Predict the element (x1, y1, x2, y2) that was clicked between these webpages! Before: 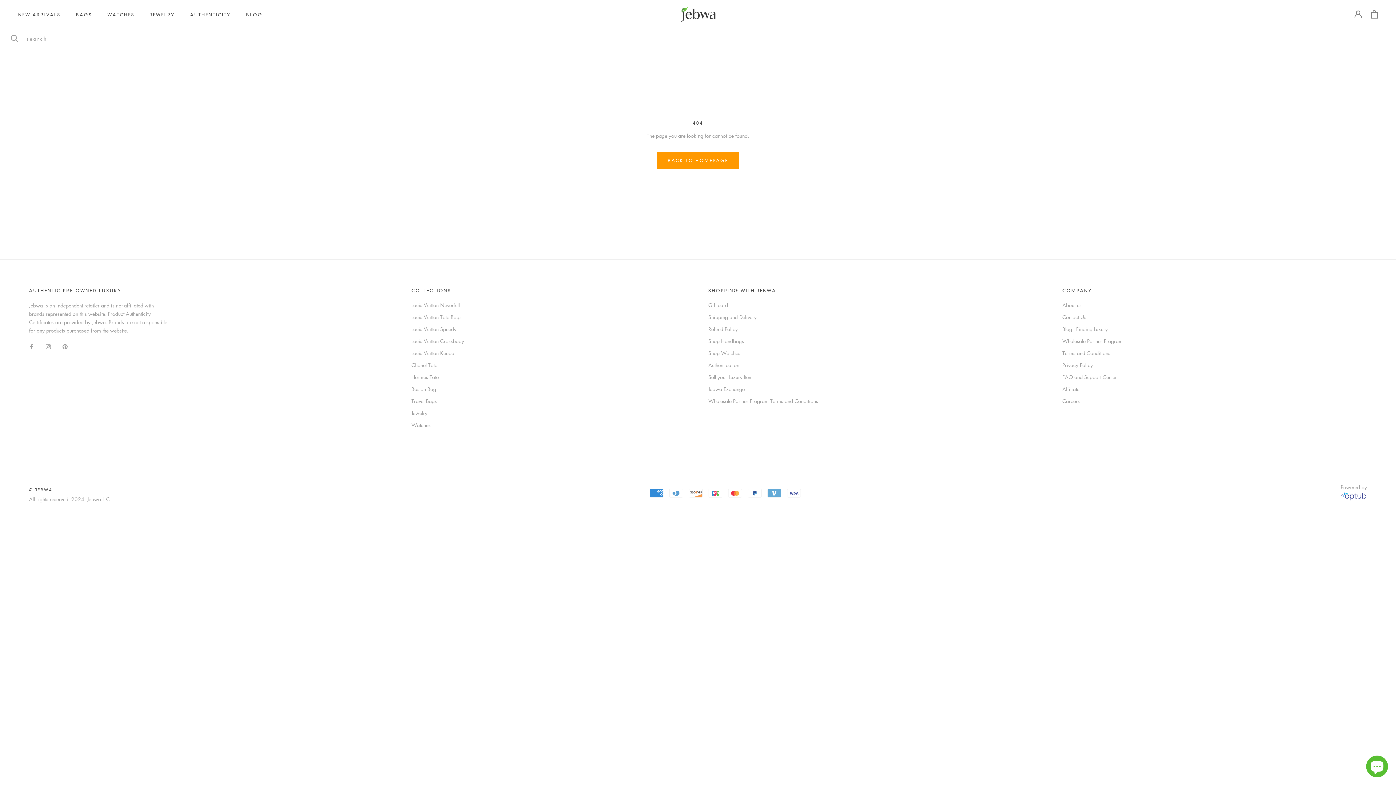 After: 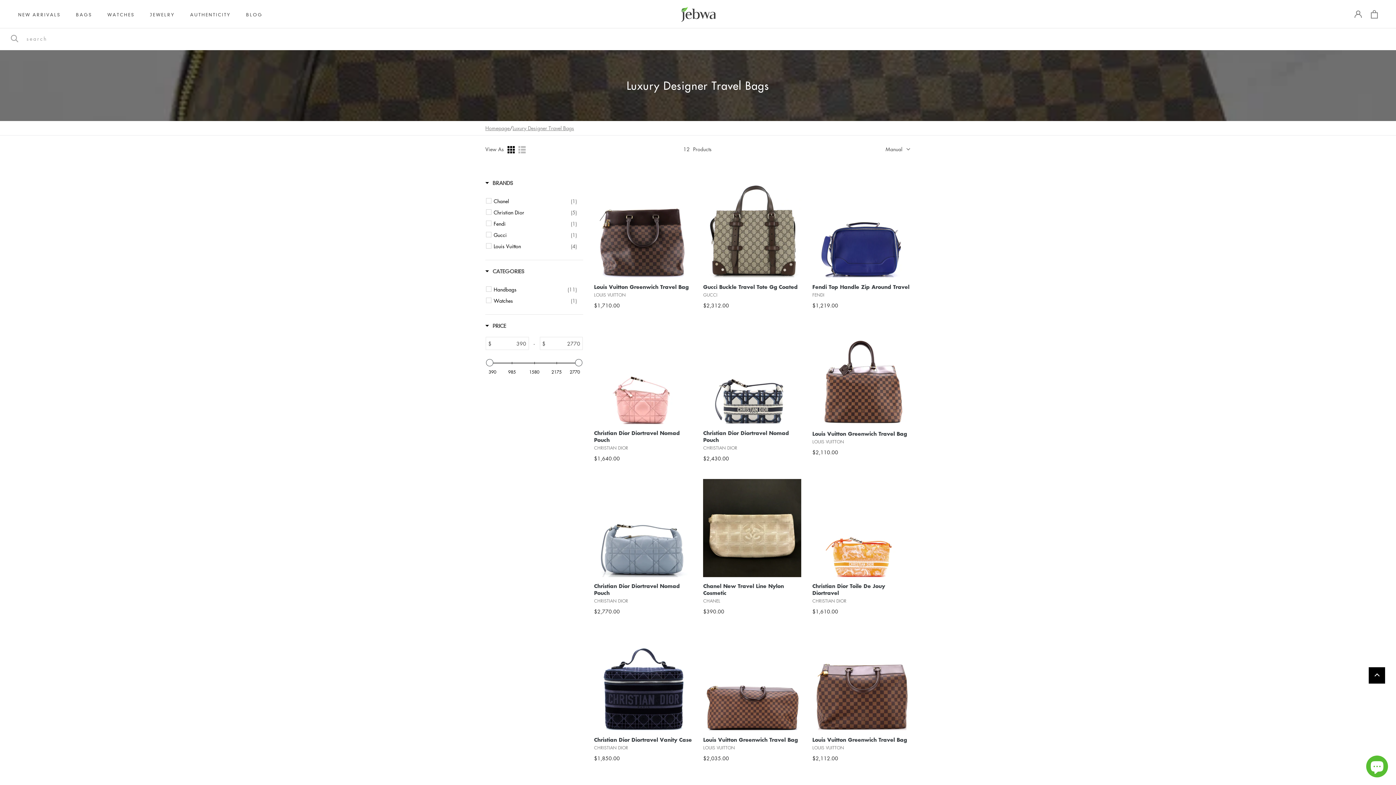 Action: label: Travel Bags bbox: (411, 397, 464, 405)